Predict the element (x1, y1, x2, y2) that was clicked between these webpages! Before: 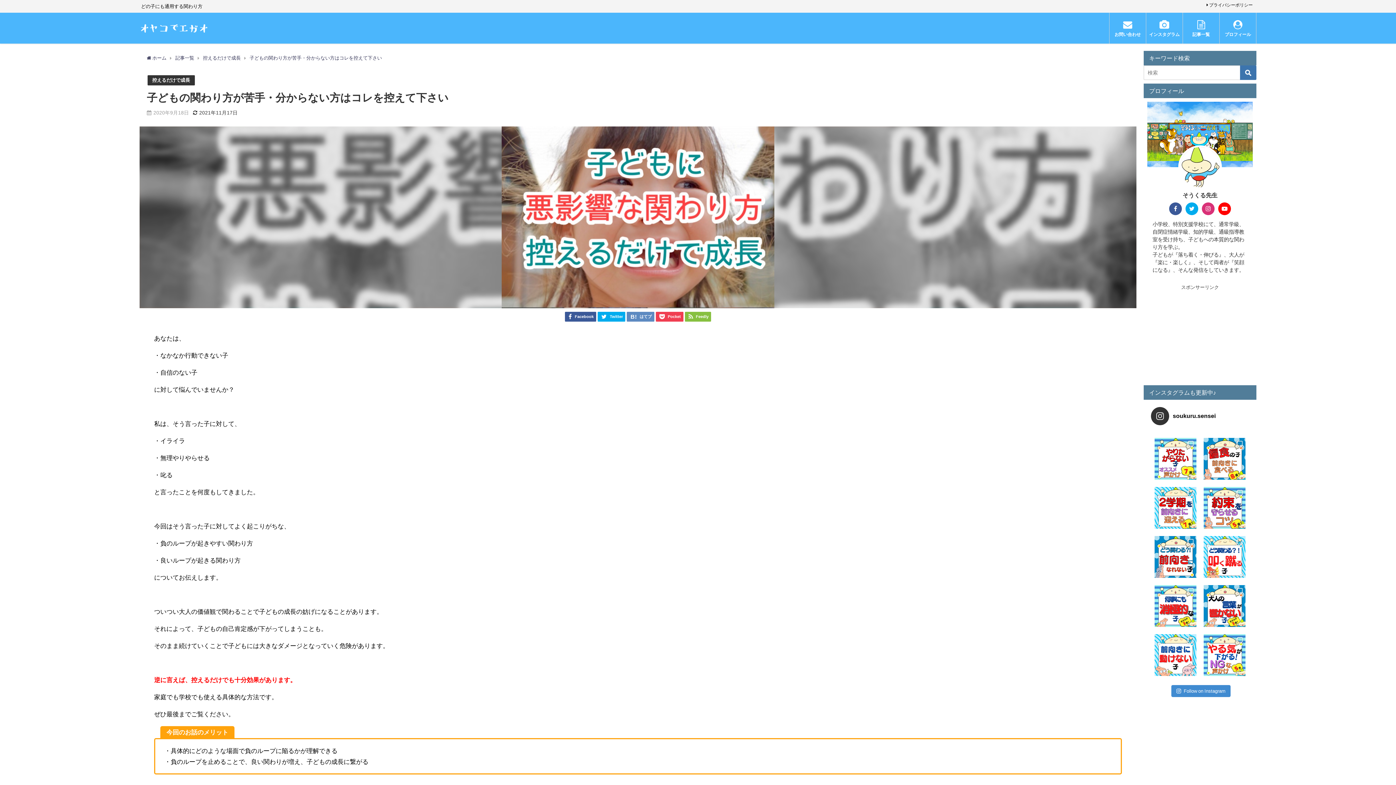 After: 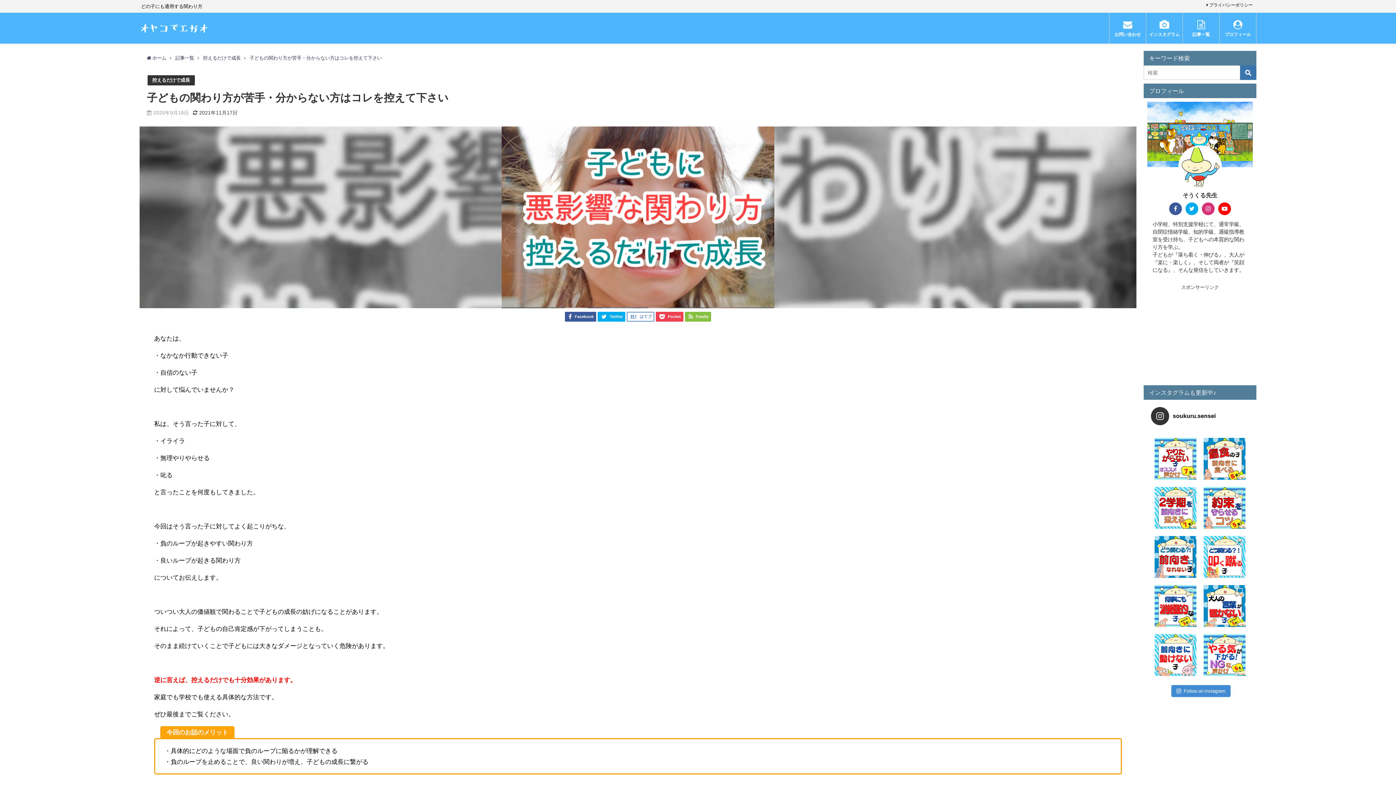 Action: label: はてブ bbox: (627, 311, 654, 321)